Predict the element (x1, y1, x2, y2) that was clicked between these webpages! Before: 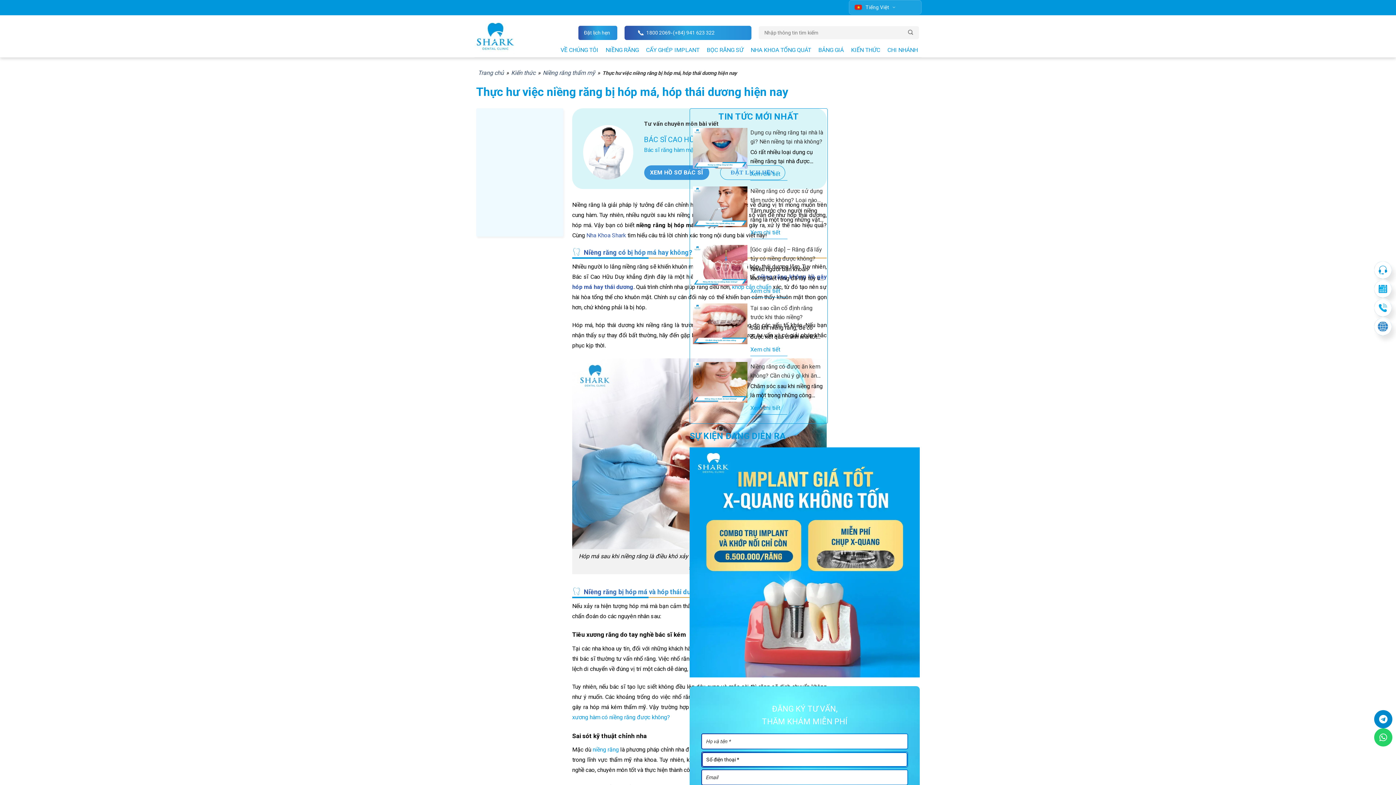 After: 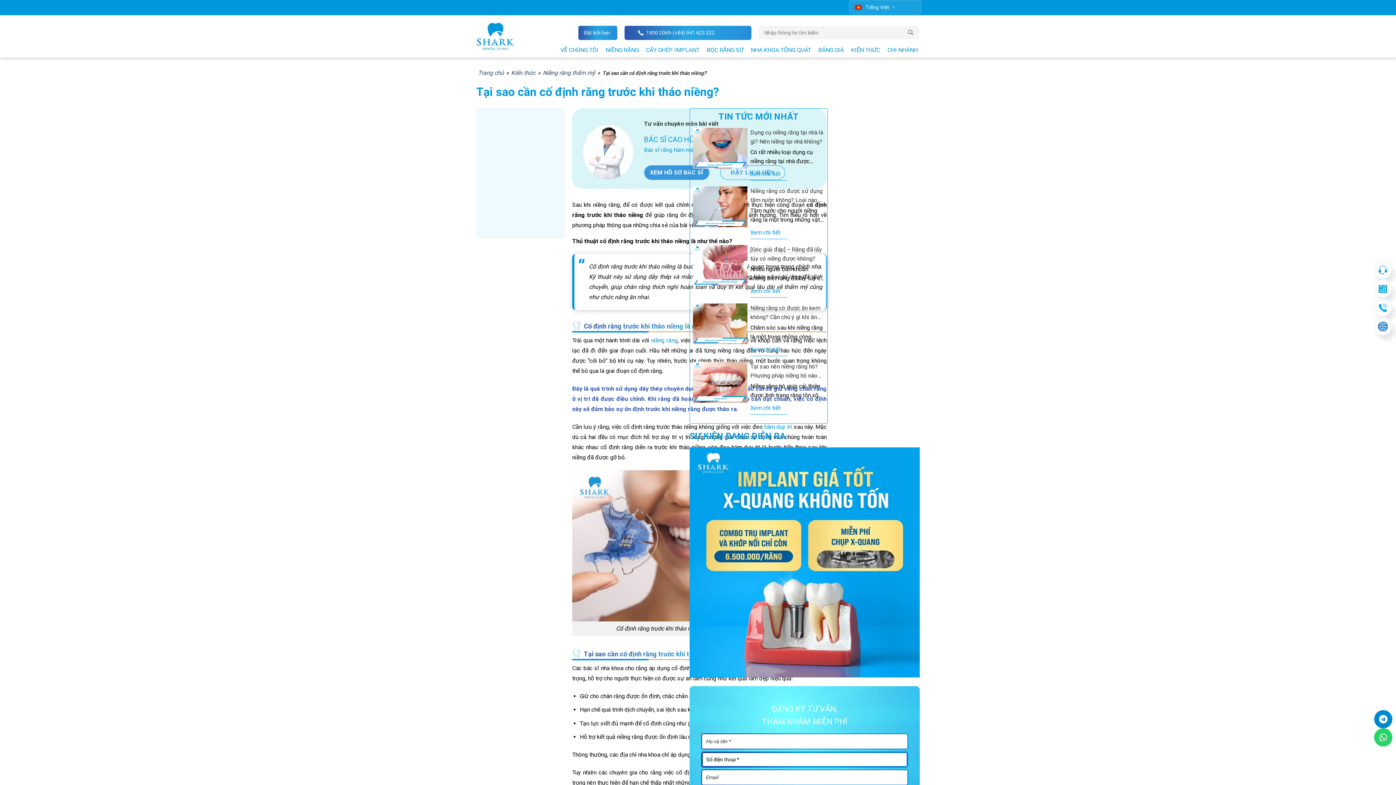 Action: label: Xem chi tiết bbox: (750, 341, 787, 356)